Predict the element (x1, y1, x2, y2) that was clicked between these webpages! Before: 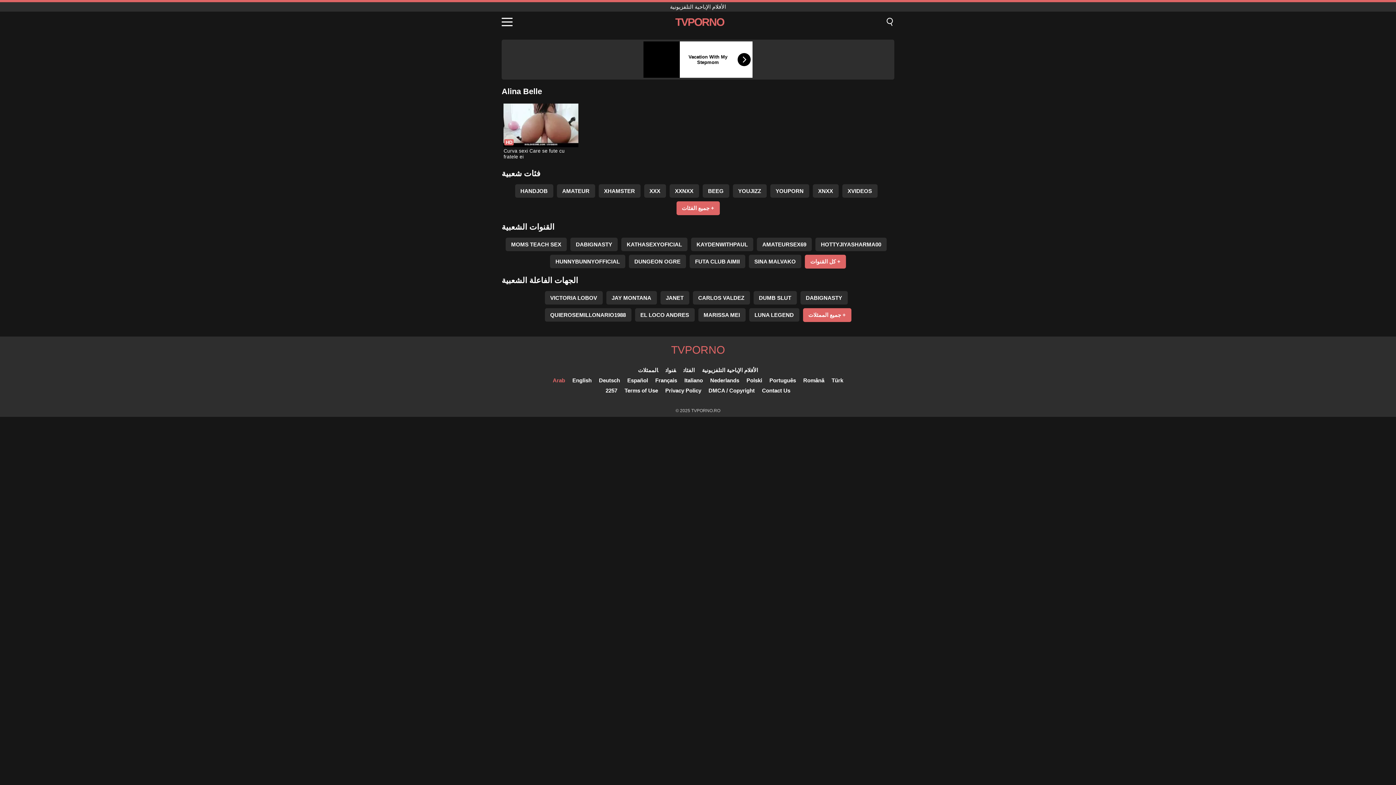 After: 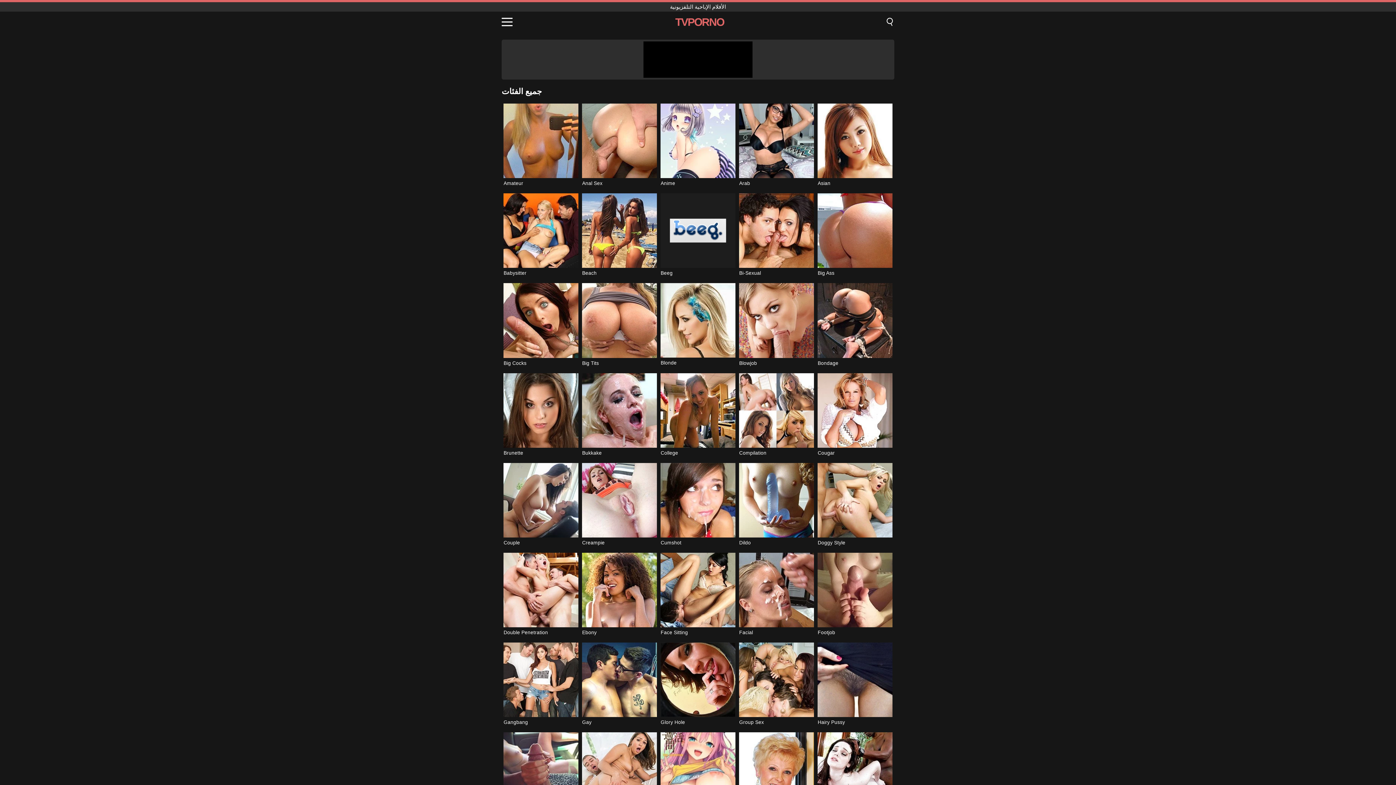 Action: bbox: (676, 201, 719, 215) label: جميع الفئات +